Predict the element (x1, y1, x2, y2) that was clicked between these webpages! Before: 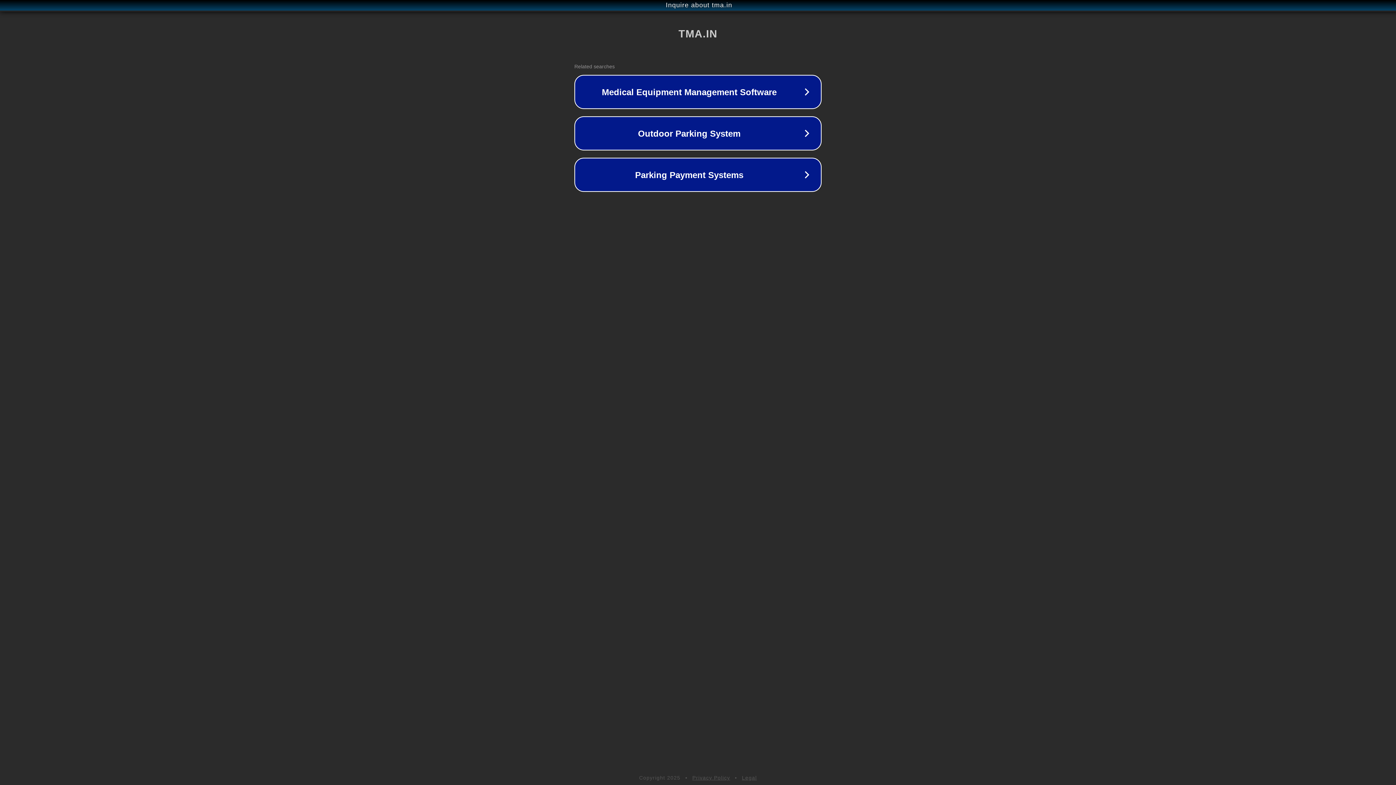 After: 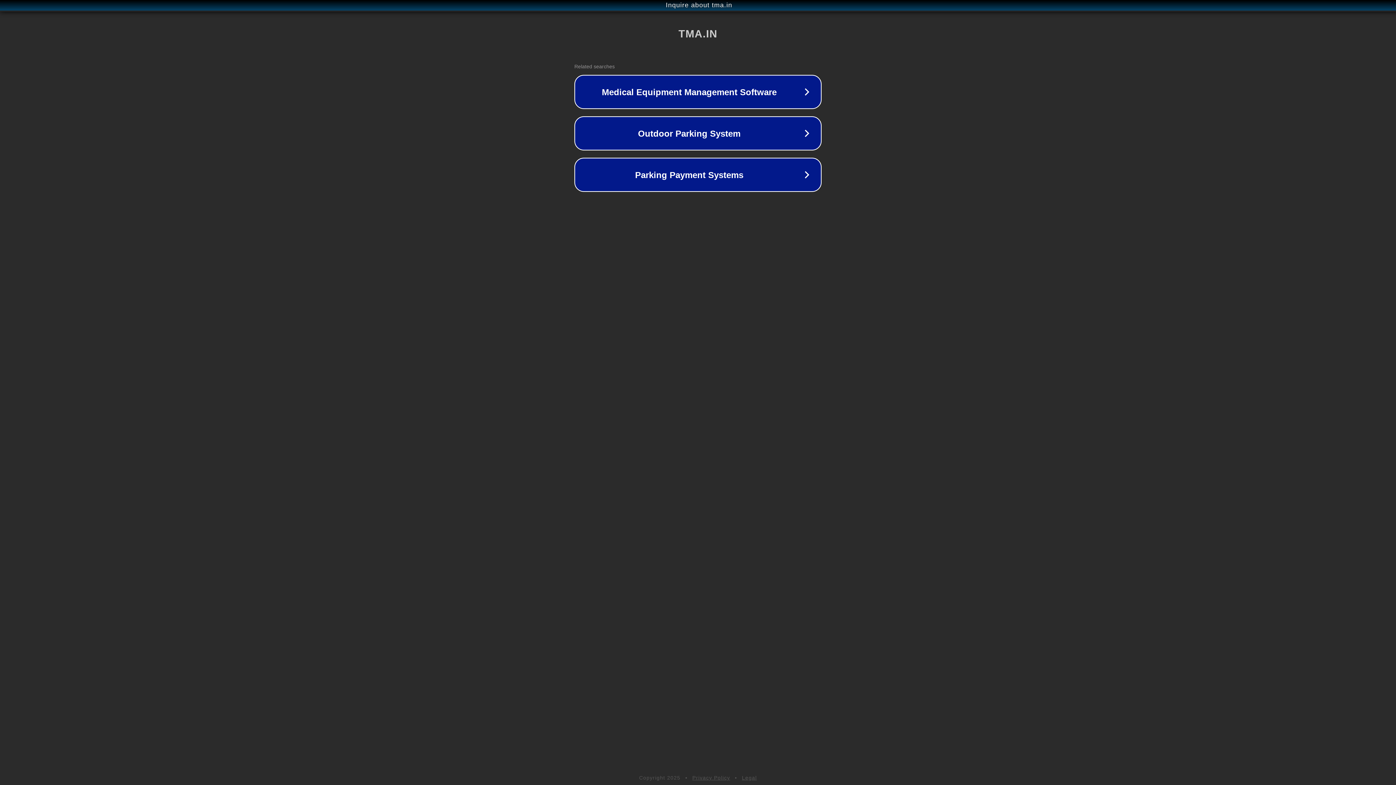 Action: label: Legal bbox: (742, 775, 757, 781)